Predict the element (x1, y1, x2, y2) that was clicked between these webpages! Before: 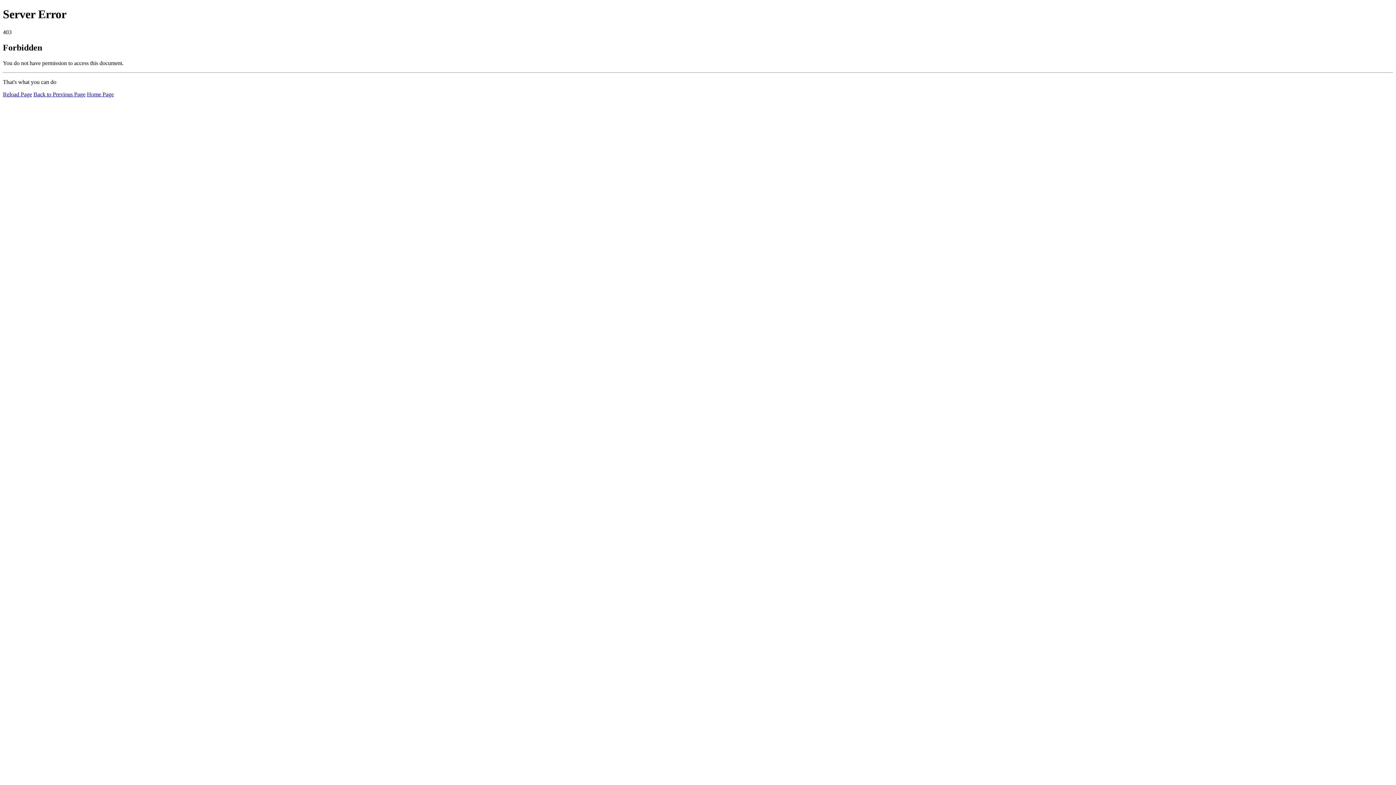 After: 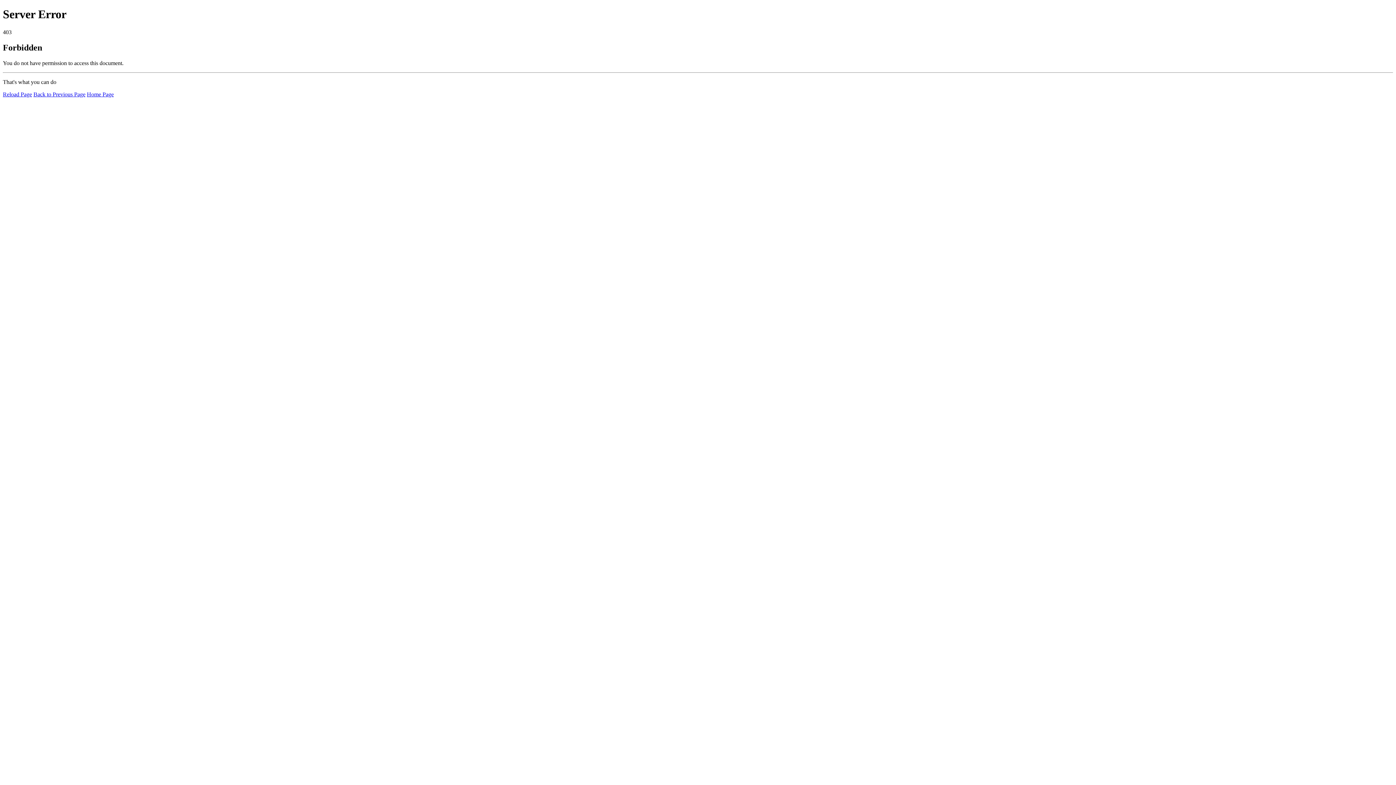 Action: bbox: (2, 91, 32, 97) label: Reload Page